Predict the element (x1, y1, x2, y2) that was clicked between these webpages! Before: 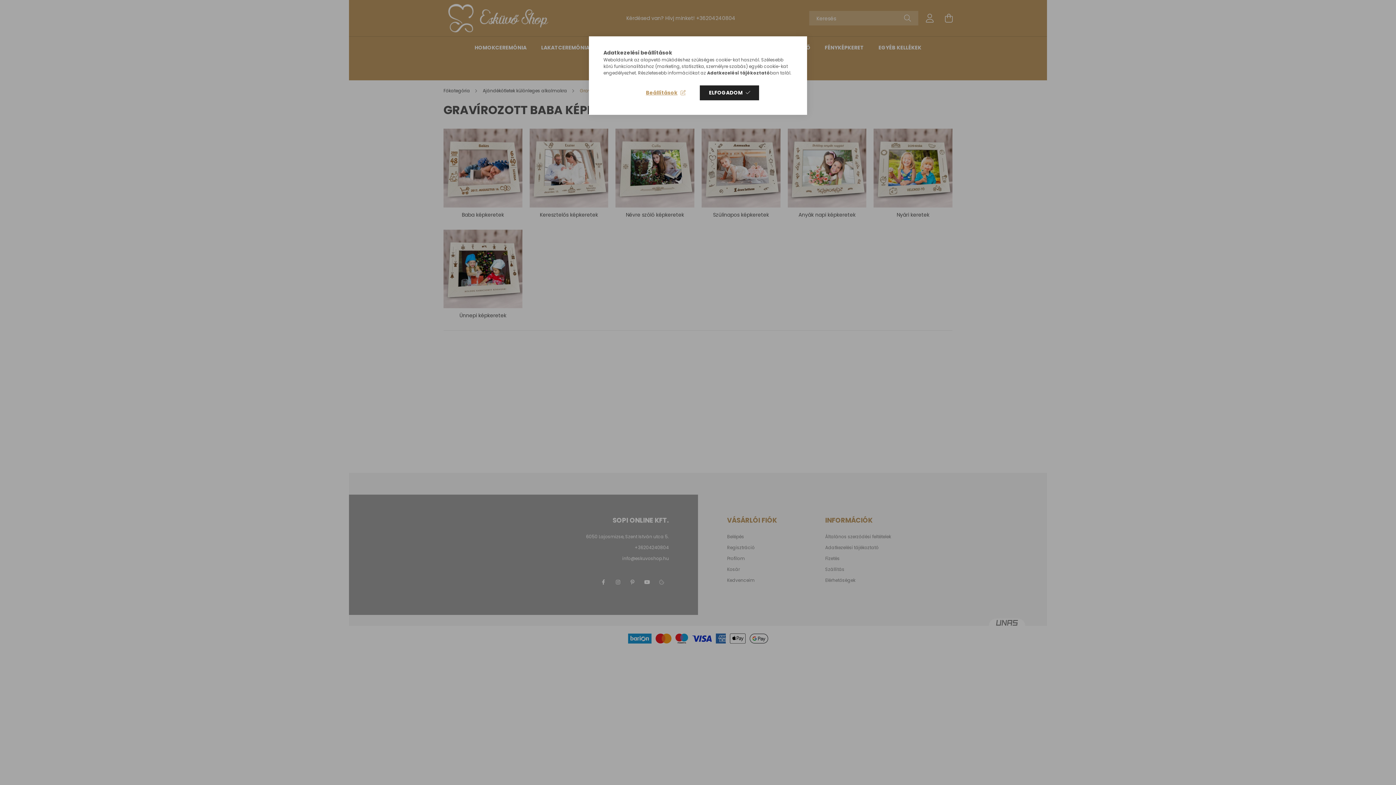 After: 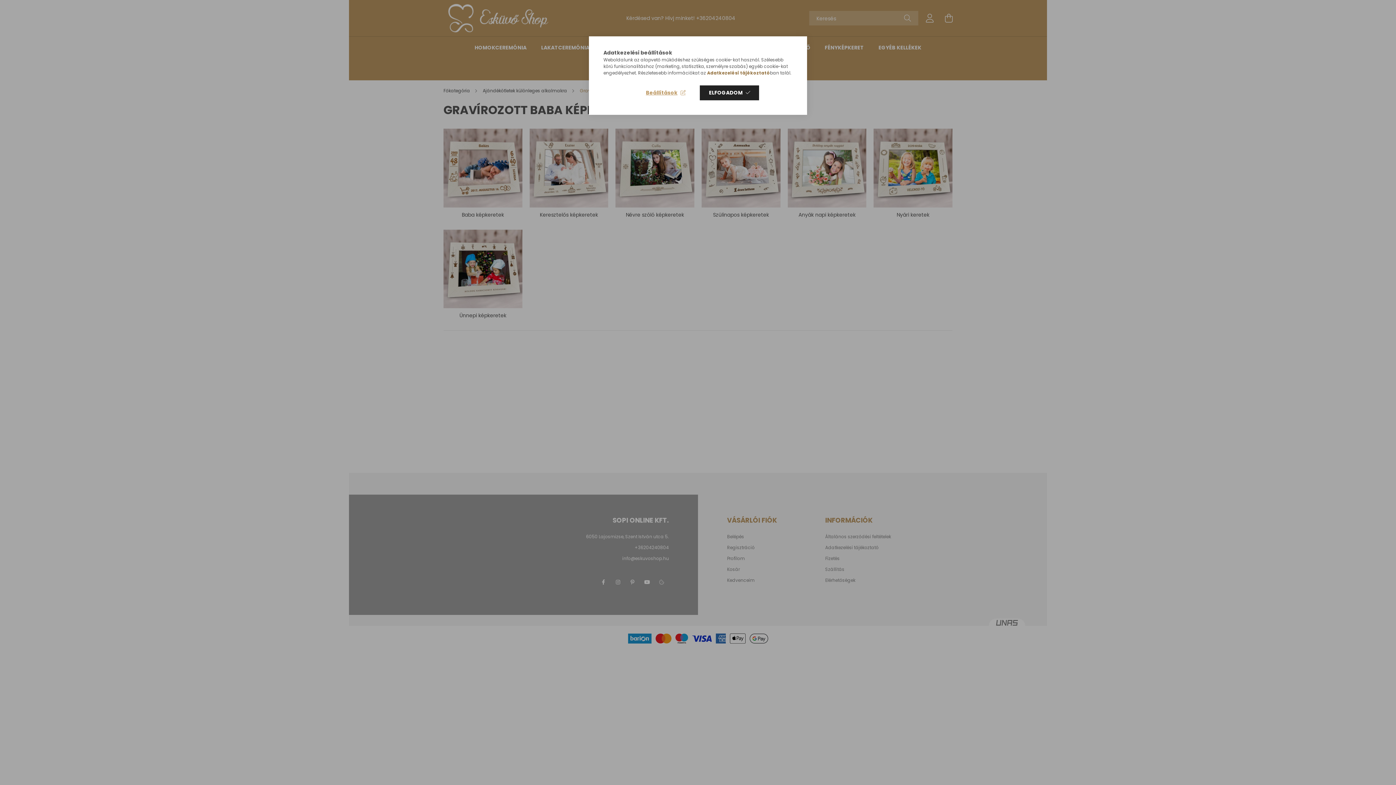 Action: label: Adatkezelési tájékoztató bbox: (707, 69, 770, 76)